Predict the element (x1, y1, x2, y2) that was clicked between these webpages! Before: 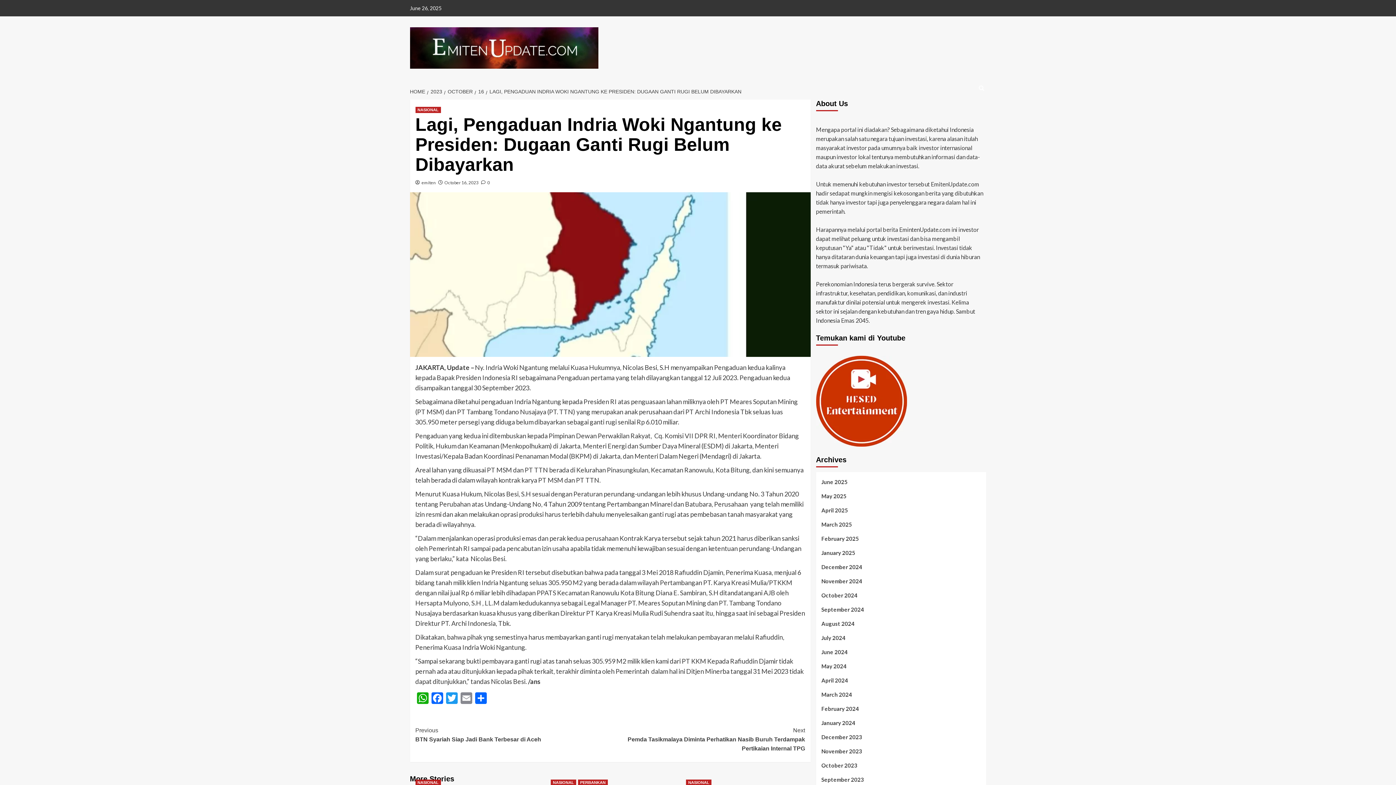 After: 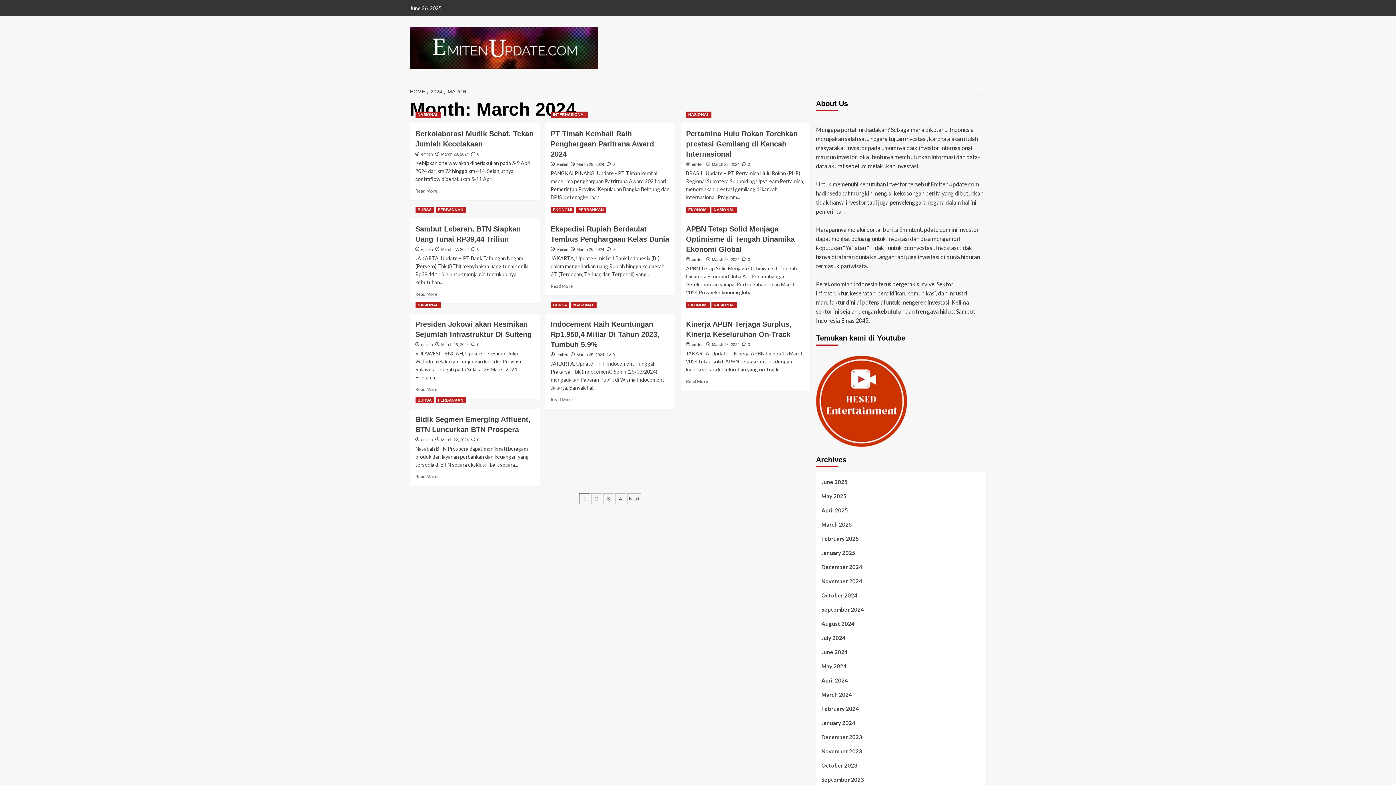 Action: bbox: (821, 690, 980, 704) label: March 2024